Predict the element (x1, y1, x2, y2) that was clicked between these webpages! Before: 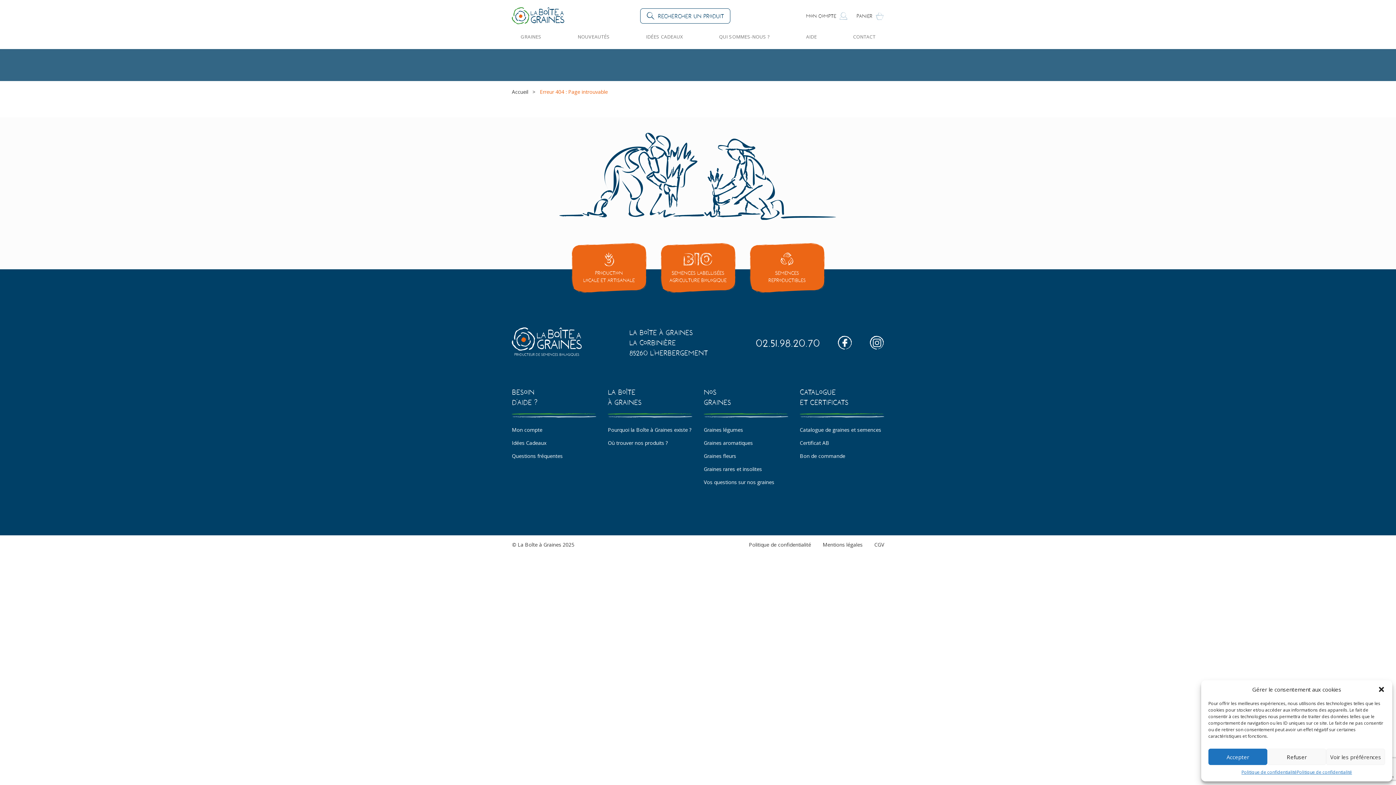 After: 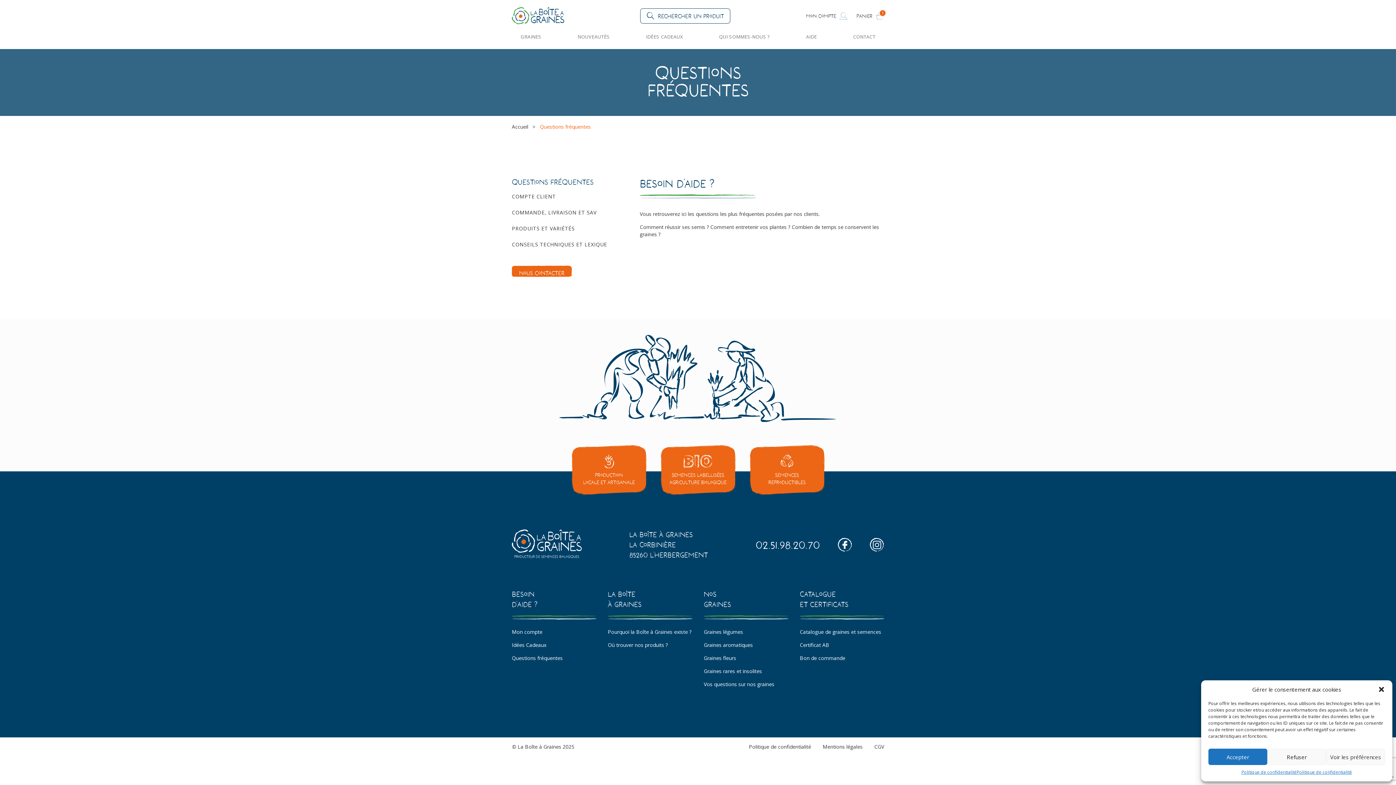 Action: bbox: (704, 478, 774, 485) label: Vos questions sur nos graines